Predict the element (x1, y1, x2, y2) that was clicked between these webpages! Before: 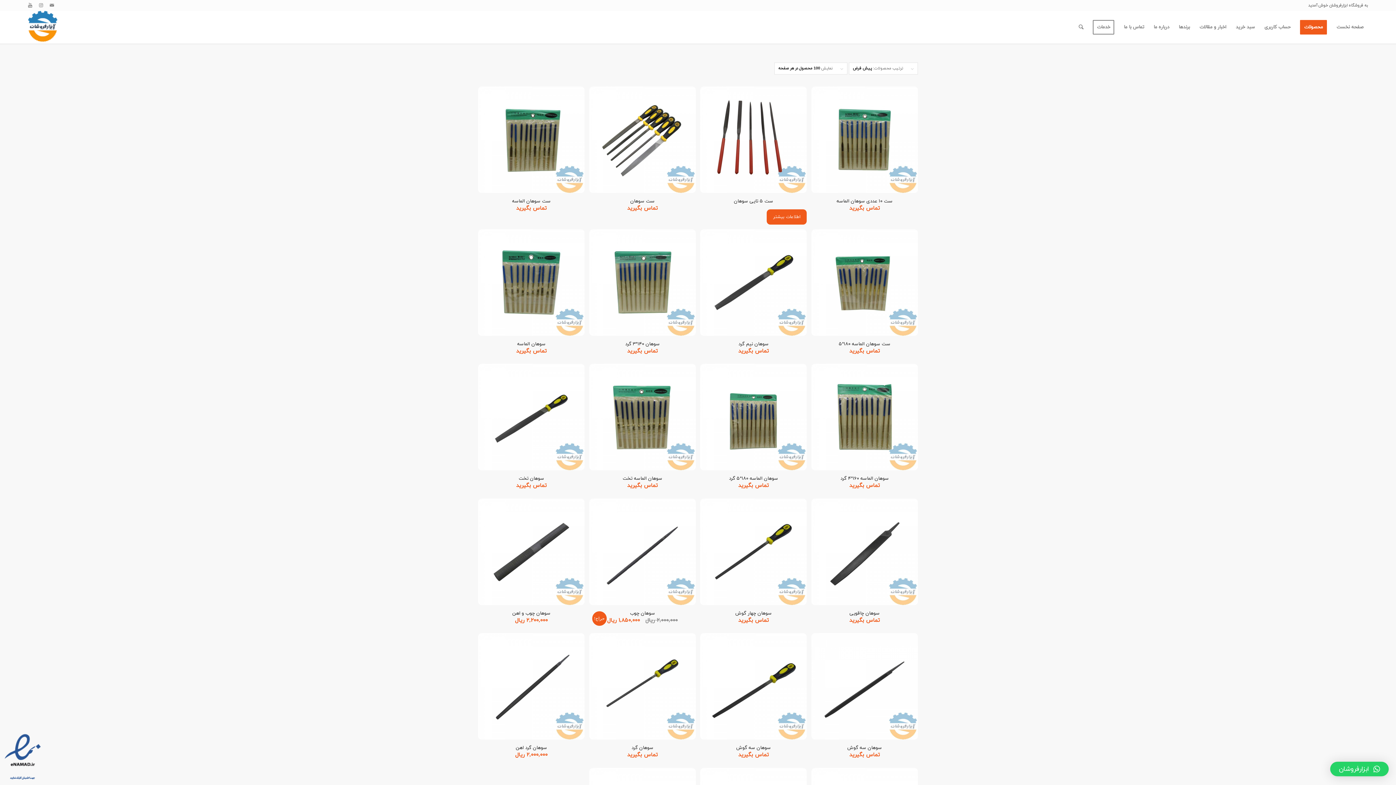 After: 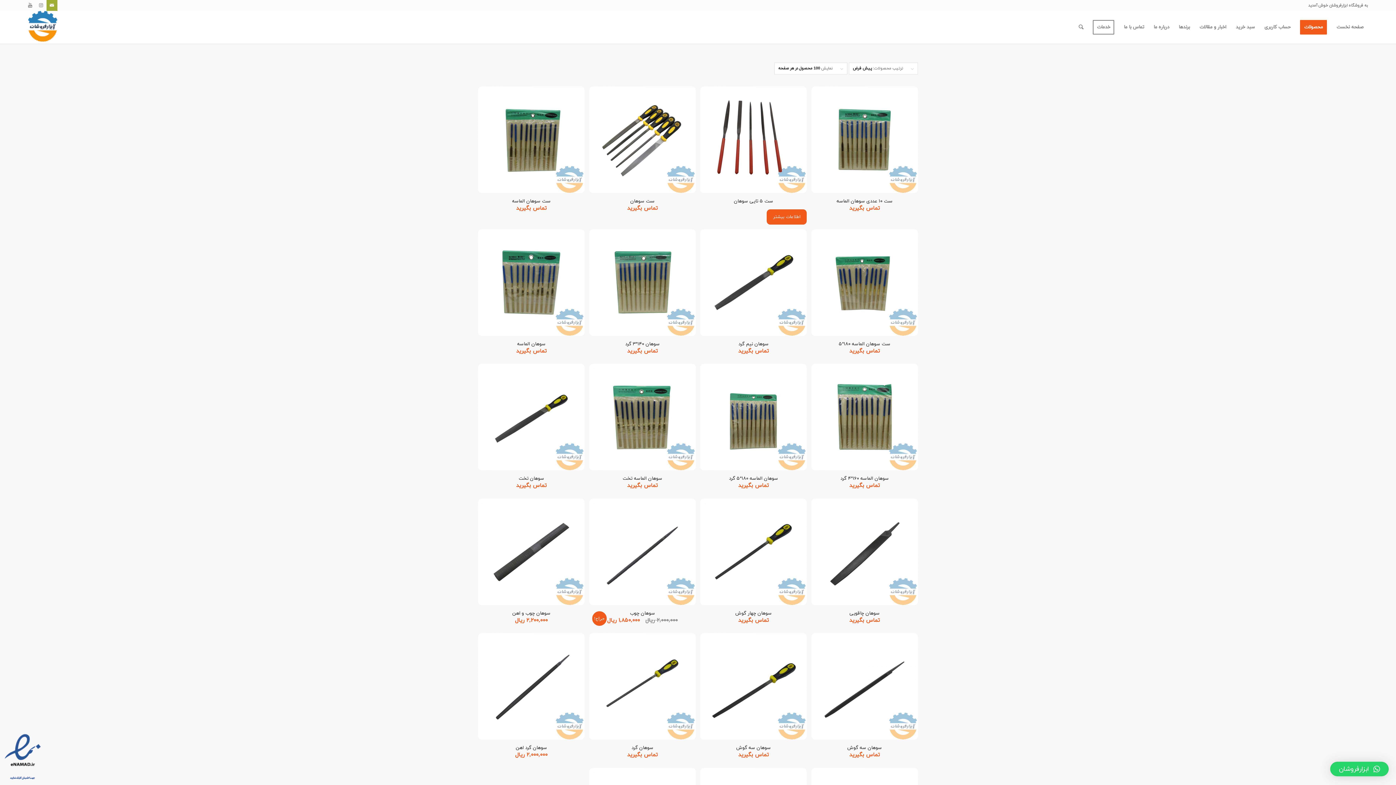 Action: bbox: (46, 0, 57, 10) label: Link to Mail